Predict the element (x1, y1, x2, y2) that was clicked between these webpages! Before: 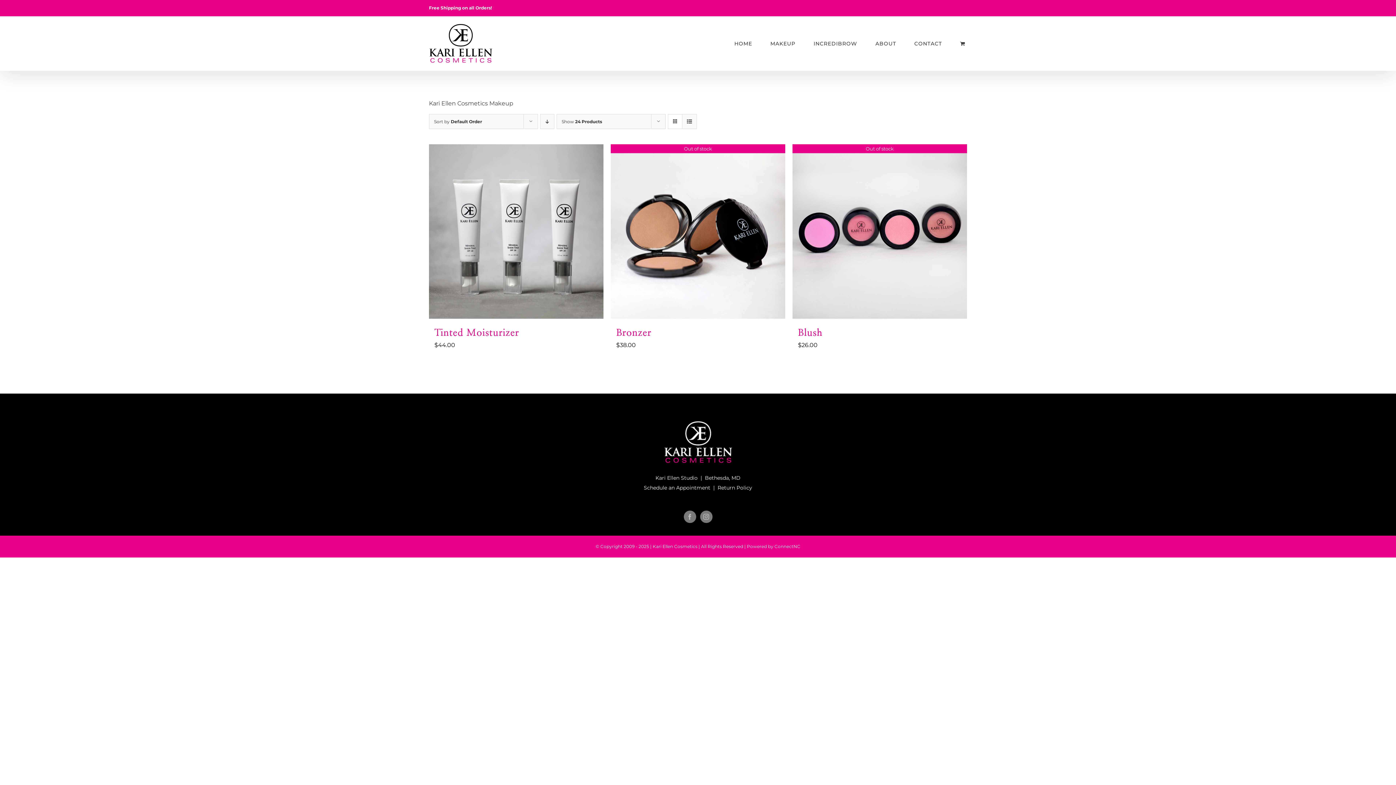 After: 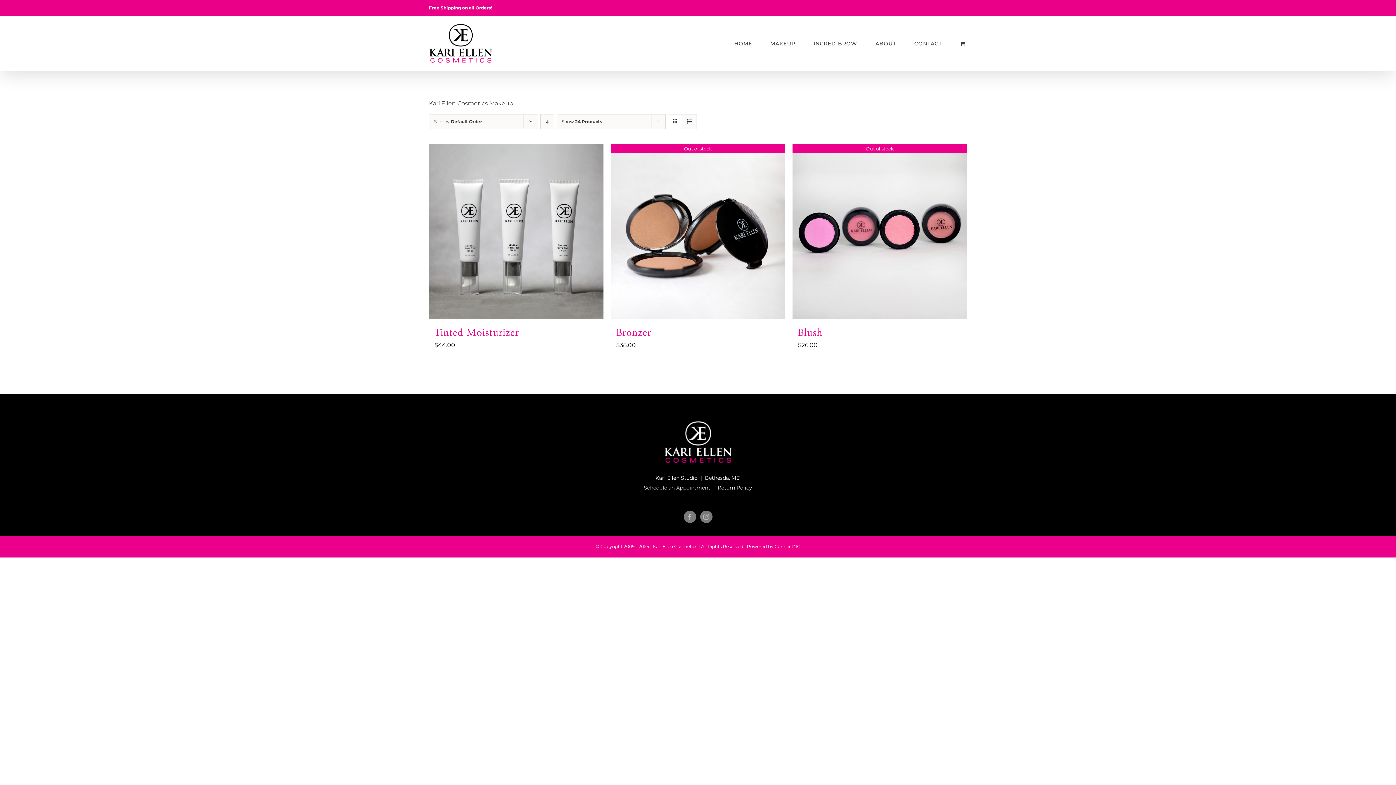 Action: label: Schedule an Appointment bbox: (644, 484, 710, 491)